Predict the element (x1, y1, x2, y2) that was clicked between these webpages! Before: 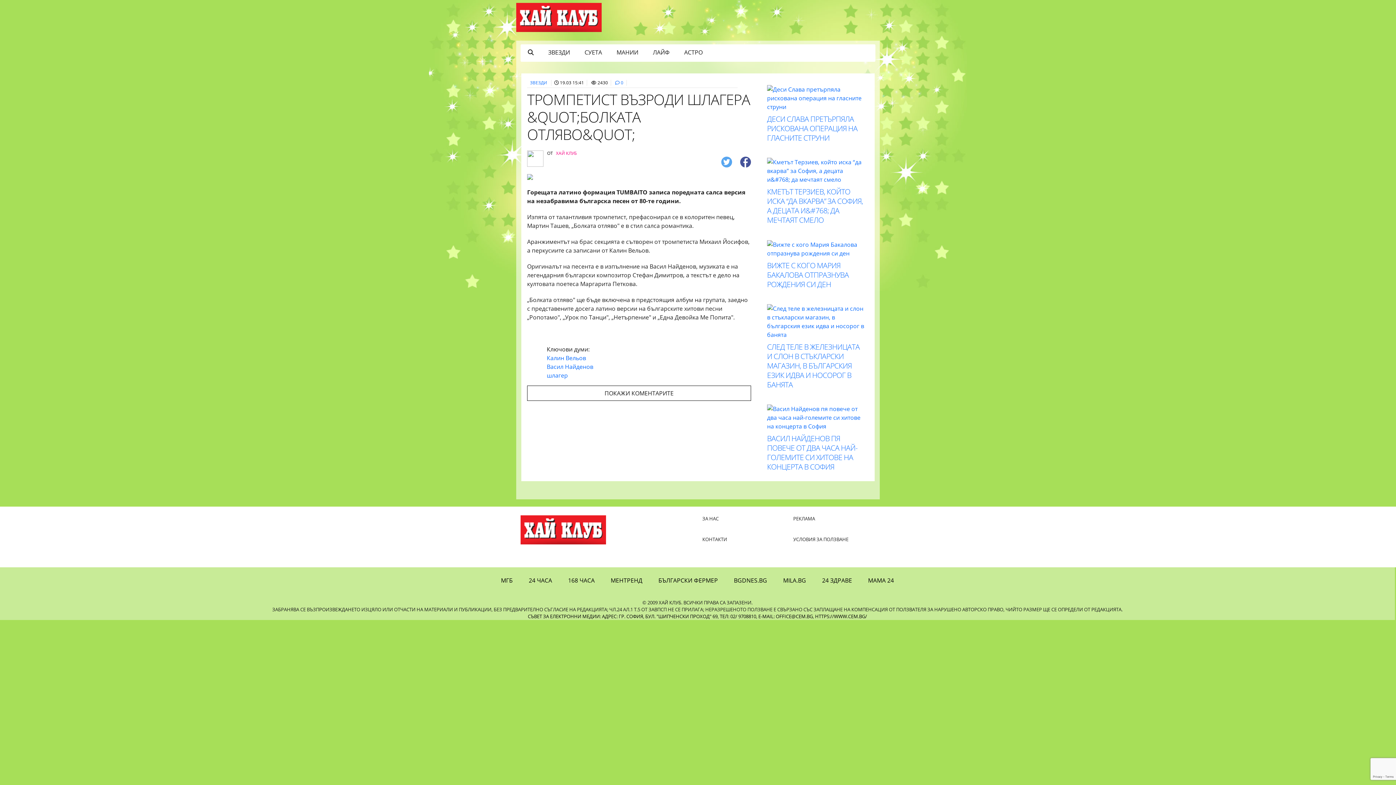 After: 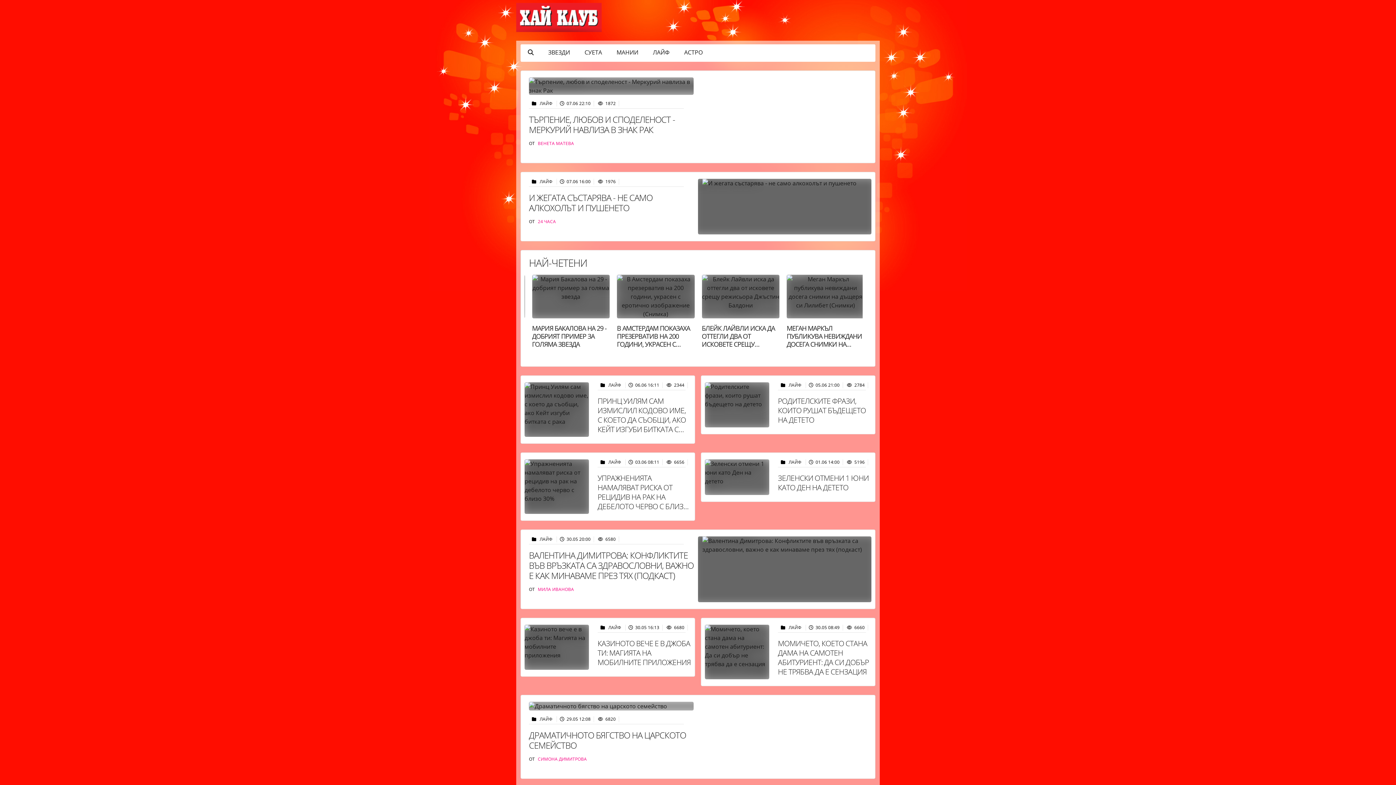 Action: bbox: (653, 48, 669, 56) label: ЛАЙФ